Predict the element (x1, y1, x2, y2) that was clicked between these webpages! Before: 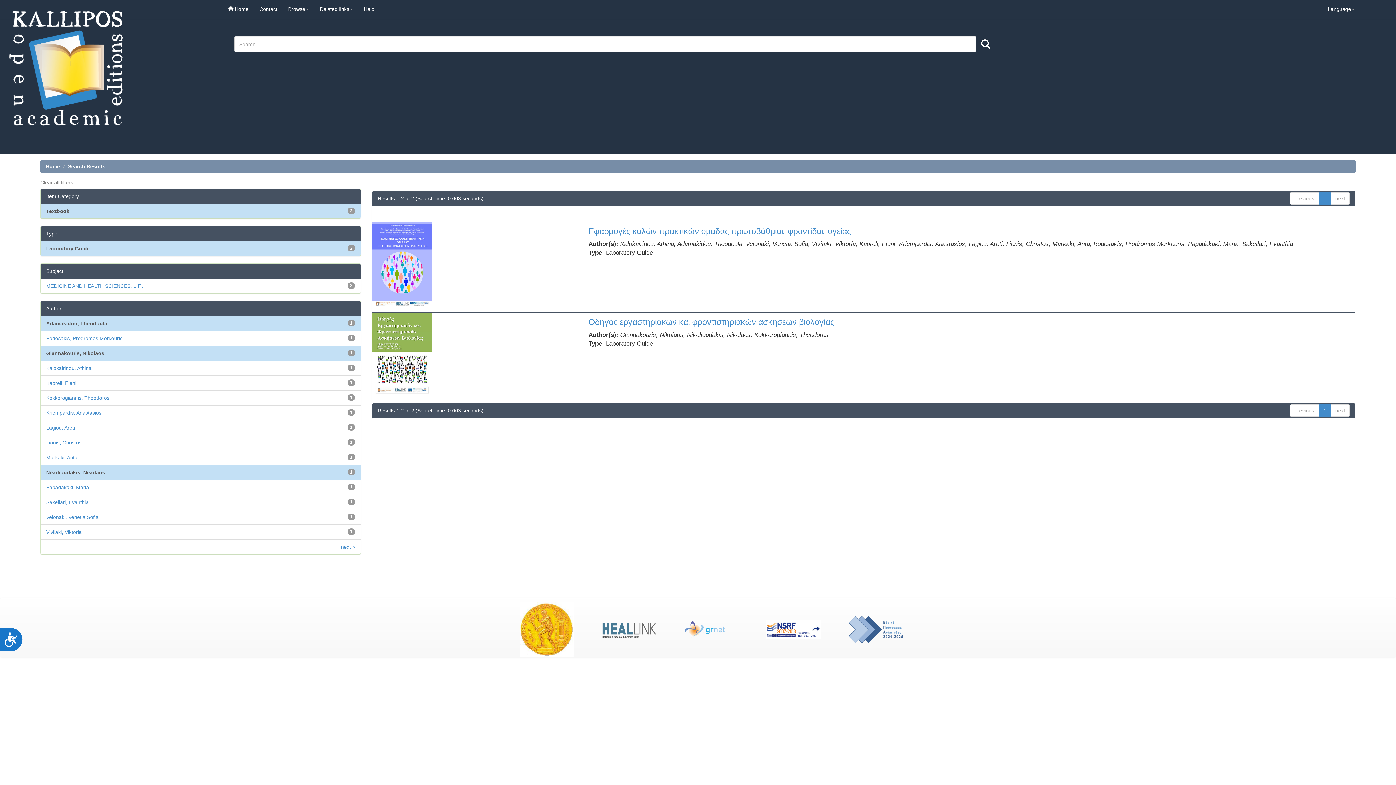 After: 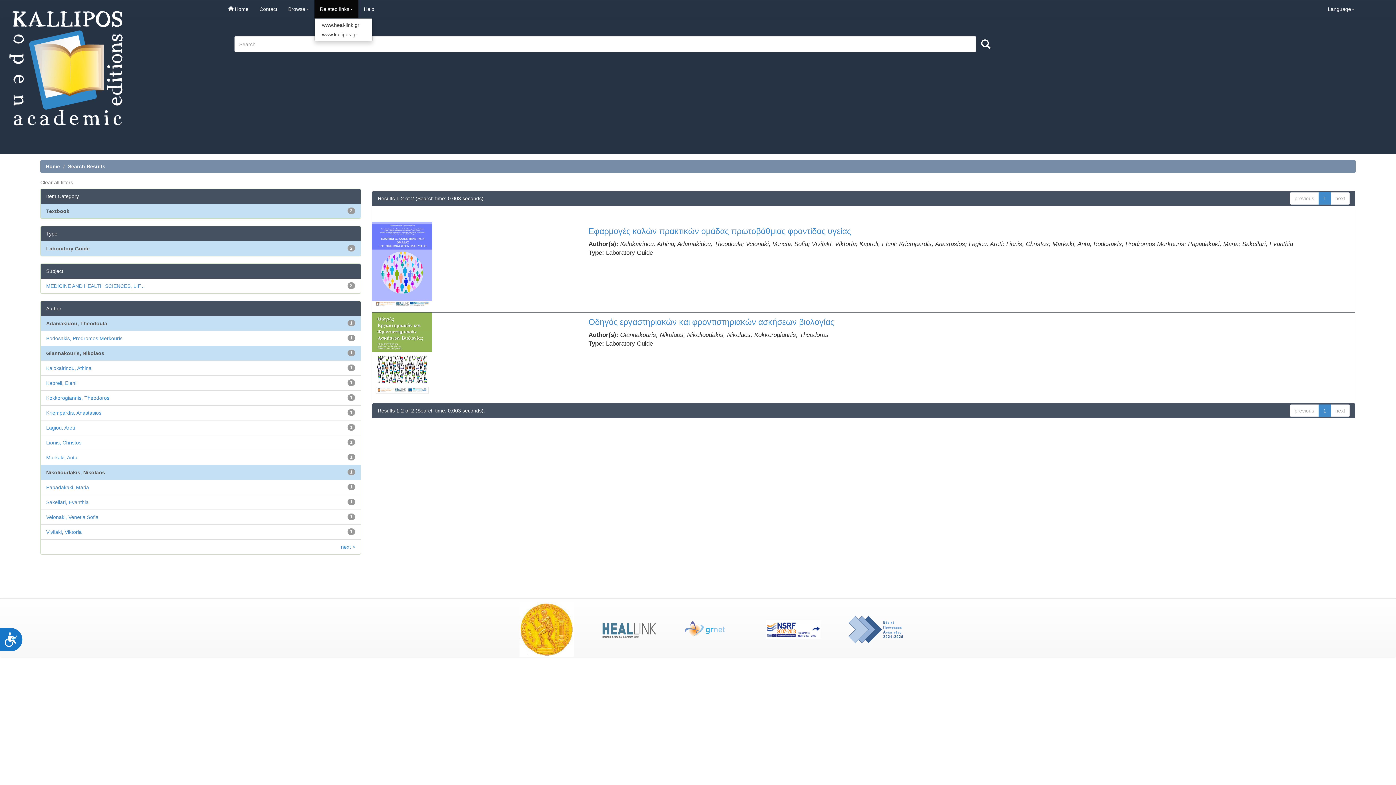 Action: bbox: (314, 0, 358, 18) label: Related links